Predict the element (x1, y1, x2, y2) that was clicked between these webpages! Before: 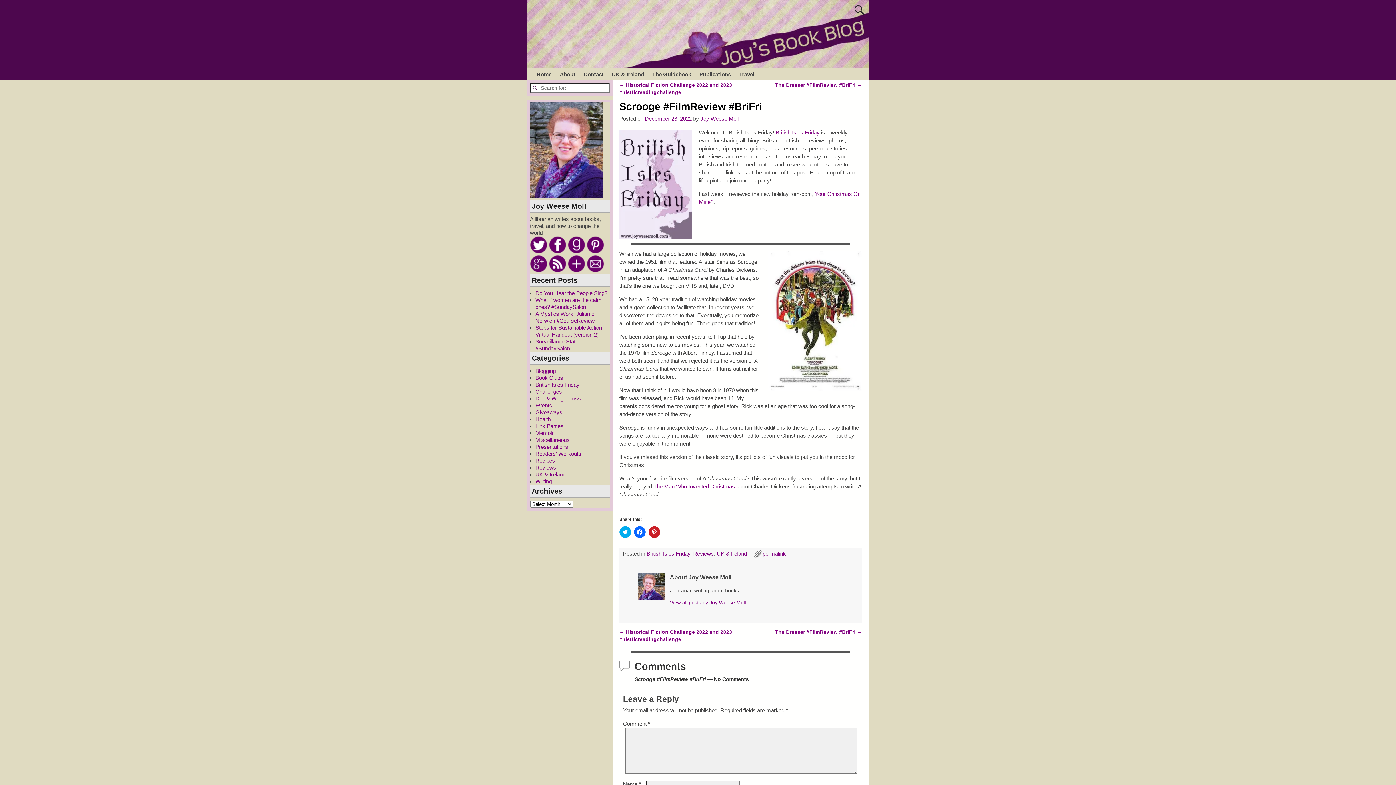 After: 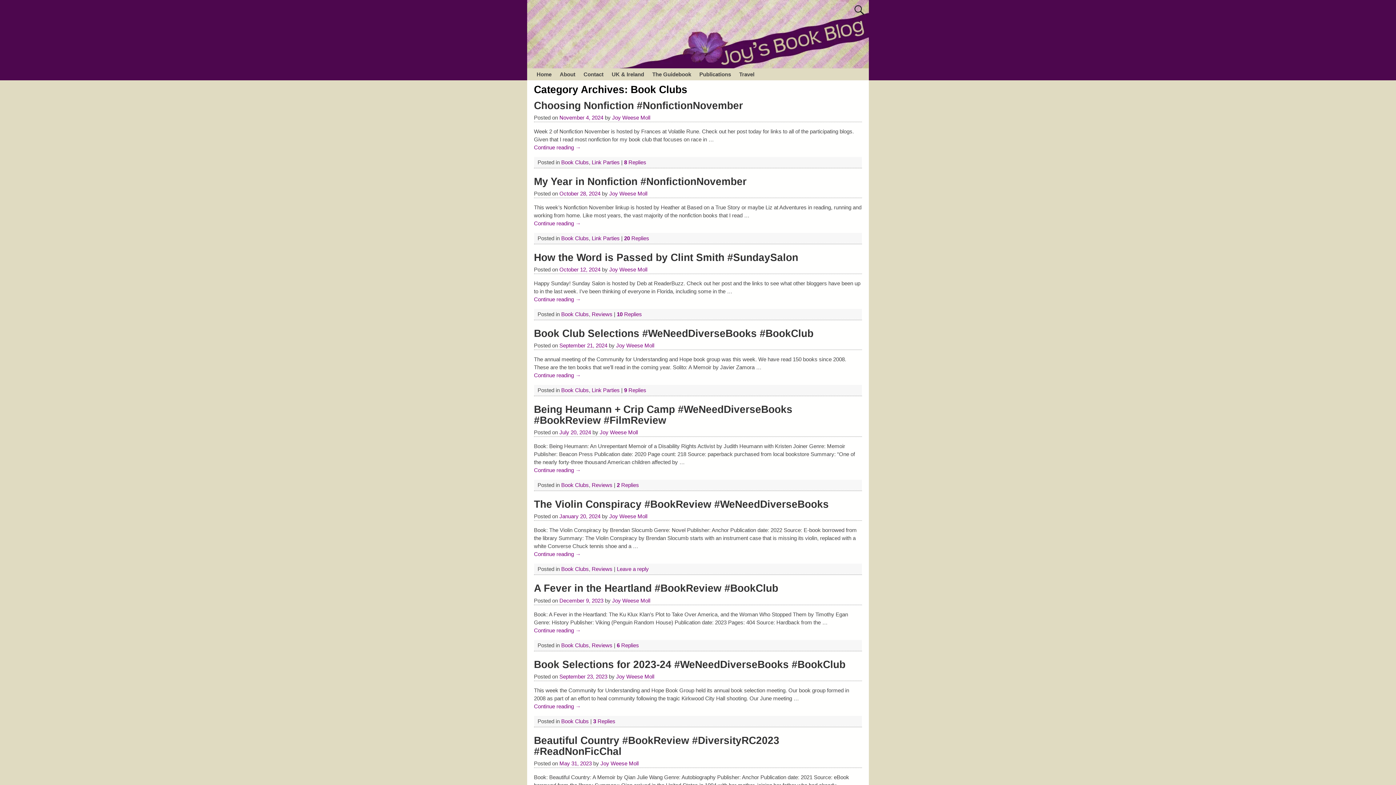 Action: label: Book Clubs bbox: (535, 374, 563, 381)